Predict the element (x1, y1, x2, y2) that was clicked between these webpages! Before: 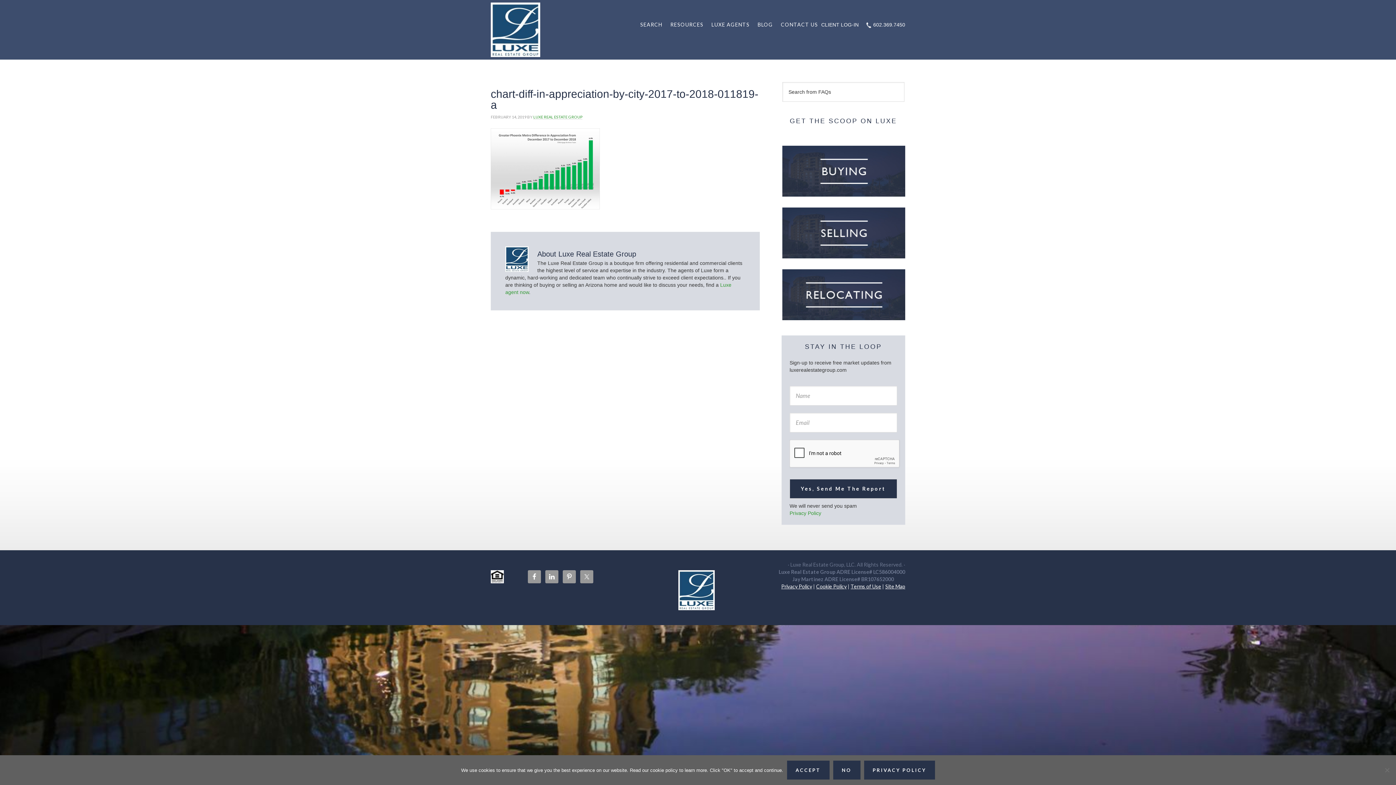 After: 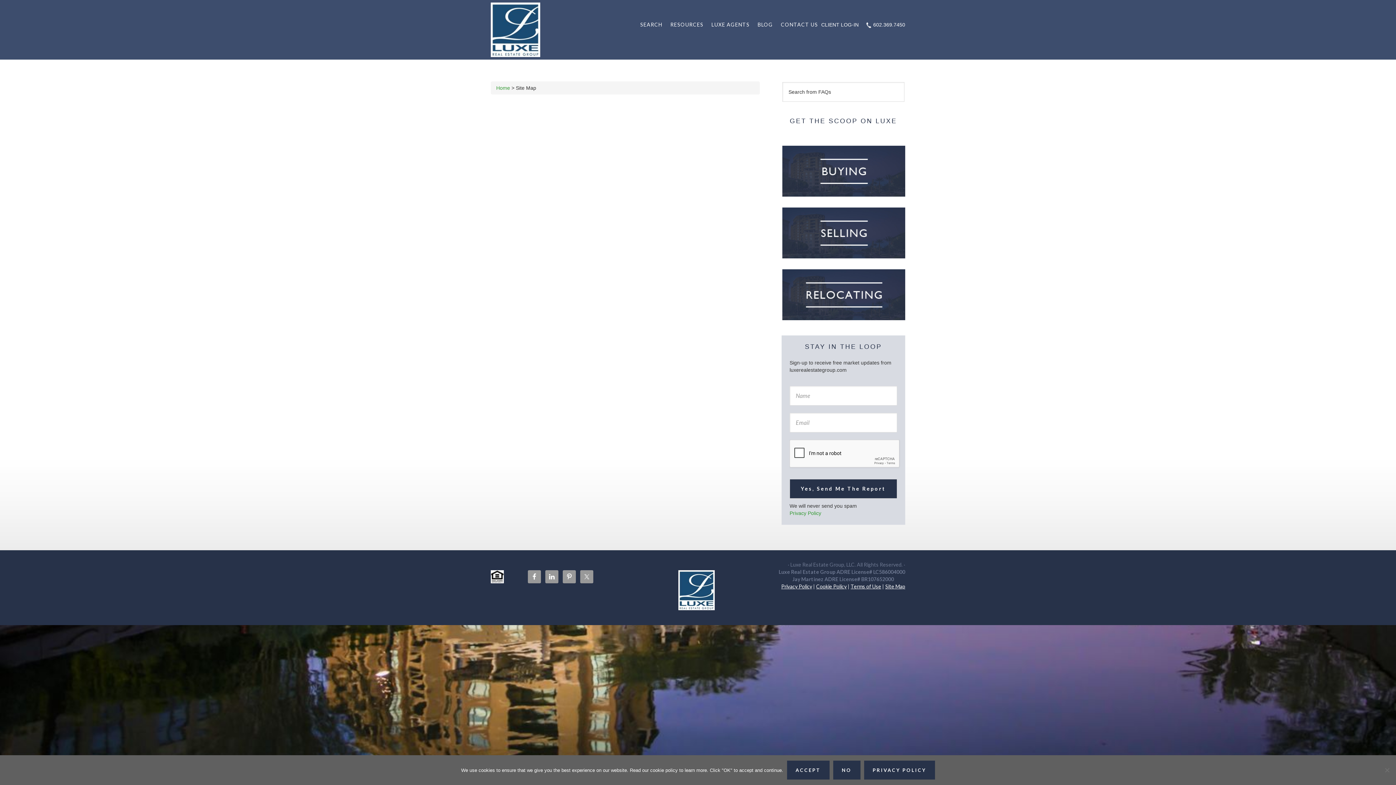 Action: bbox: (885, 583, 905, 589) label: Site Map